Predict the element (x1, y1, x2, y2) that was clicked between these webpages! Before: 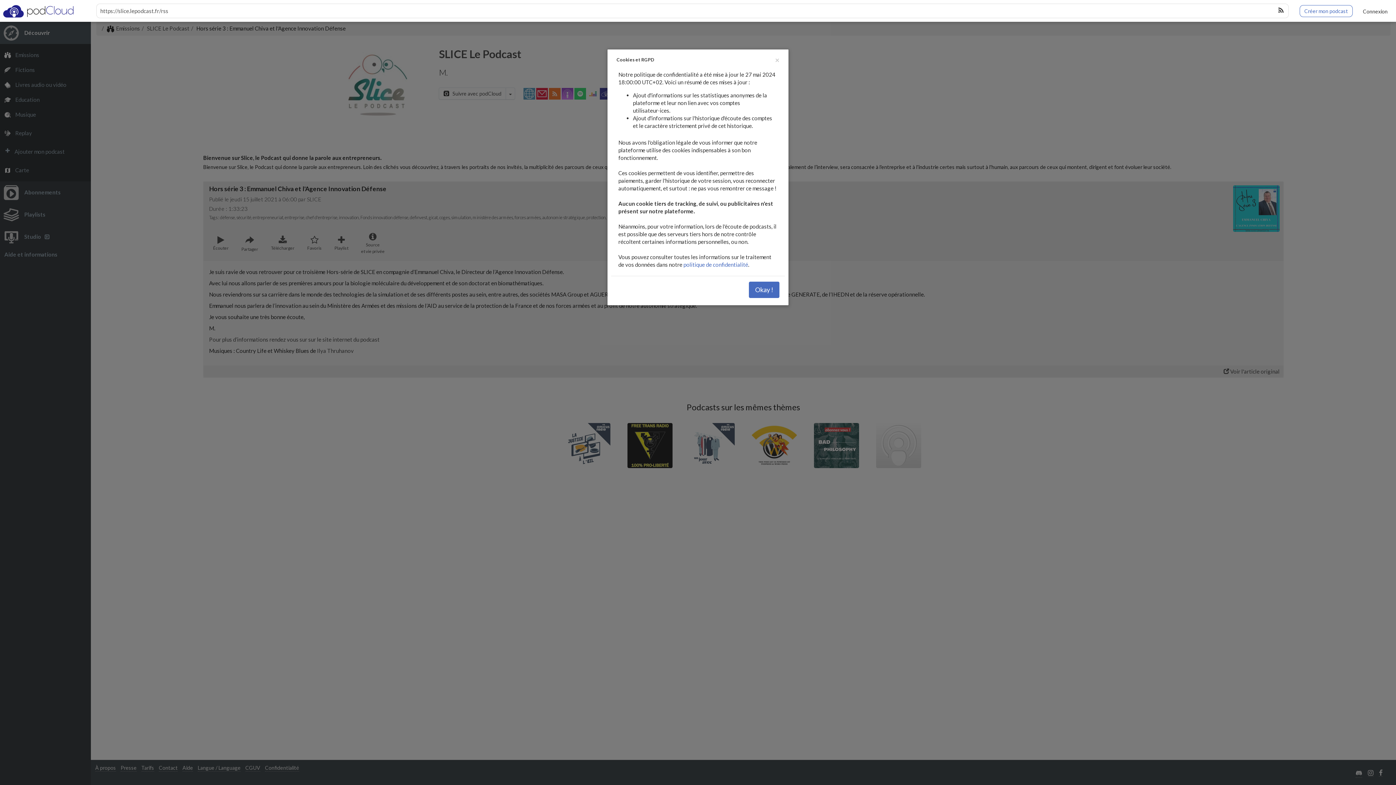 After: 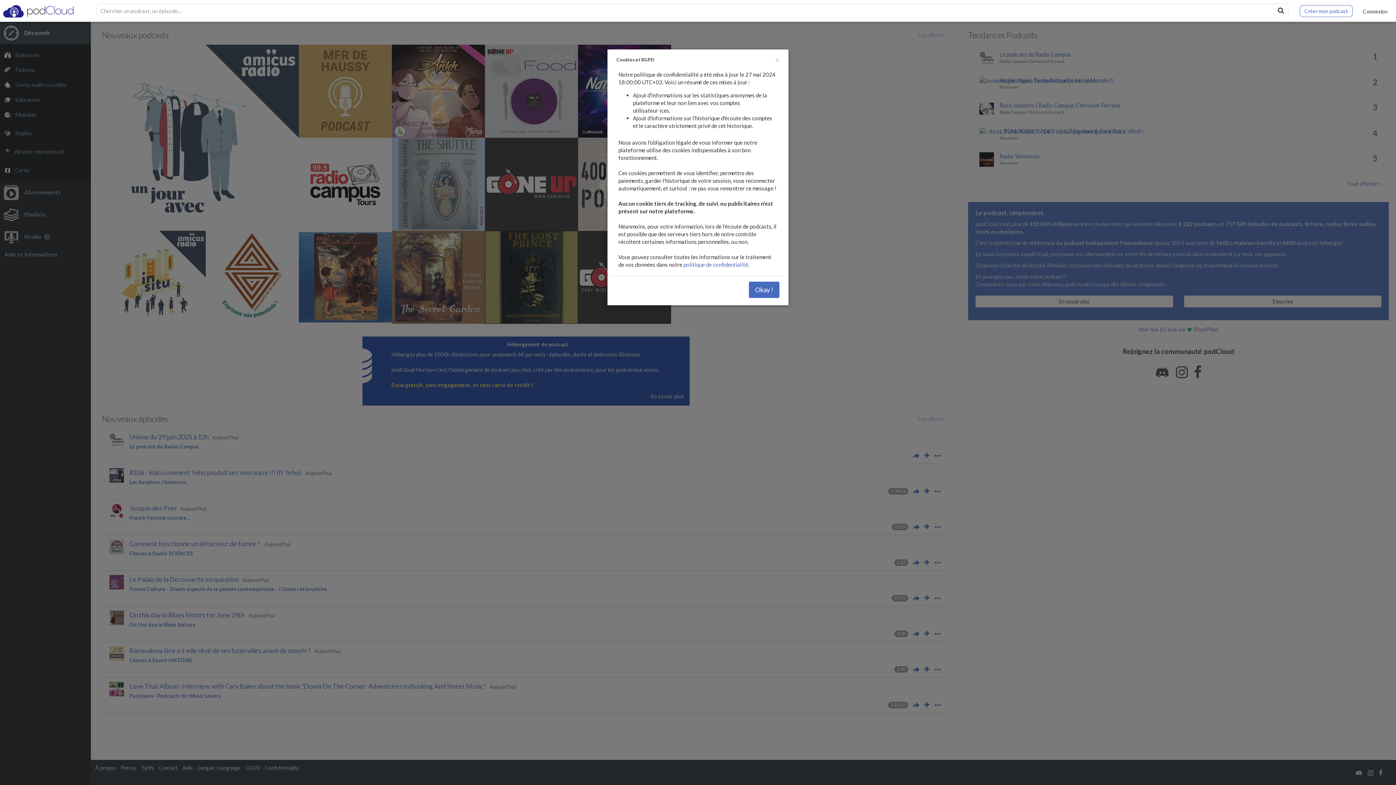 Action: bbox: (0, 7, 76, 13)